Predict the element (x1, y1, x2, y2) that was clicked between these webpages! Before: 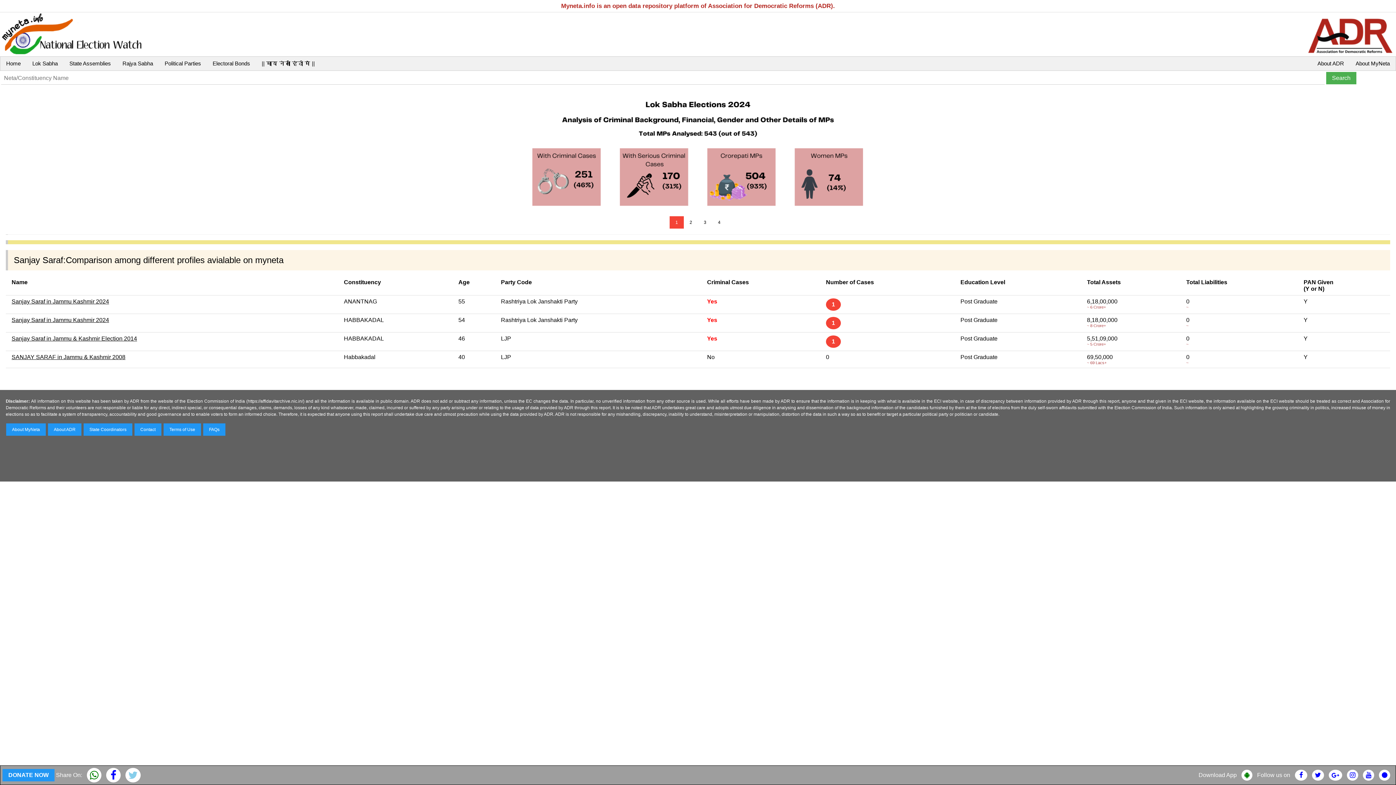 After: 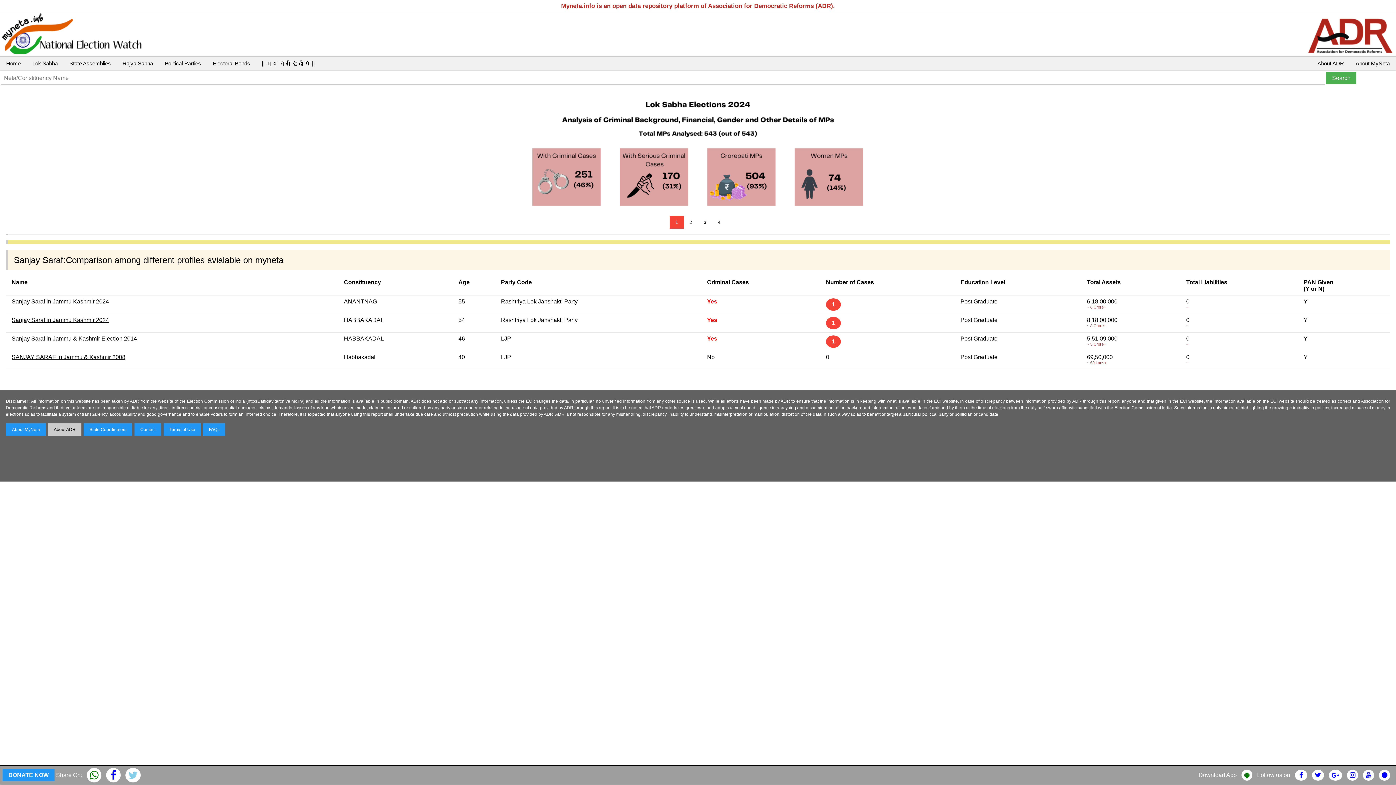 Action: label: About ADR bbox: (47, 423, 81, 436)